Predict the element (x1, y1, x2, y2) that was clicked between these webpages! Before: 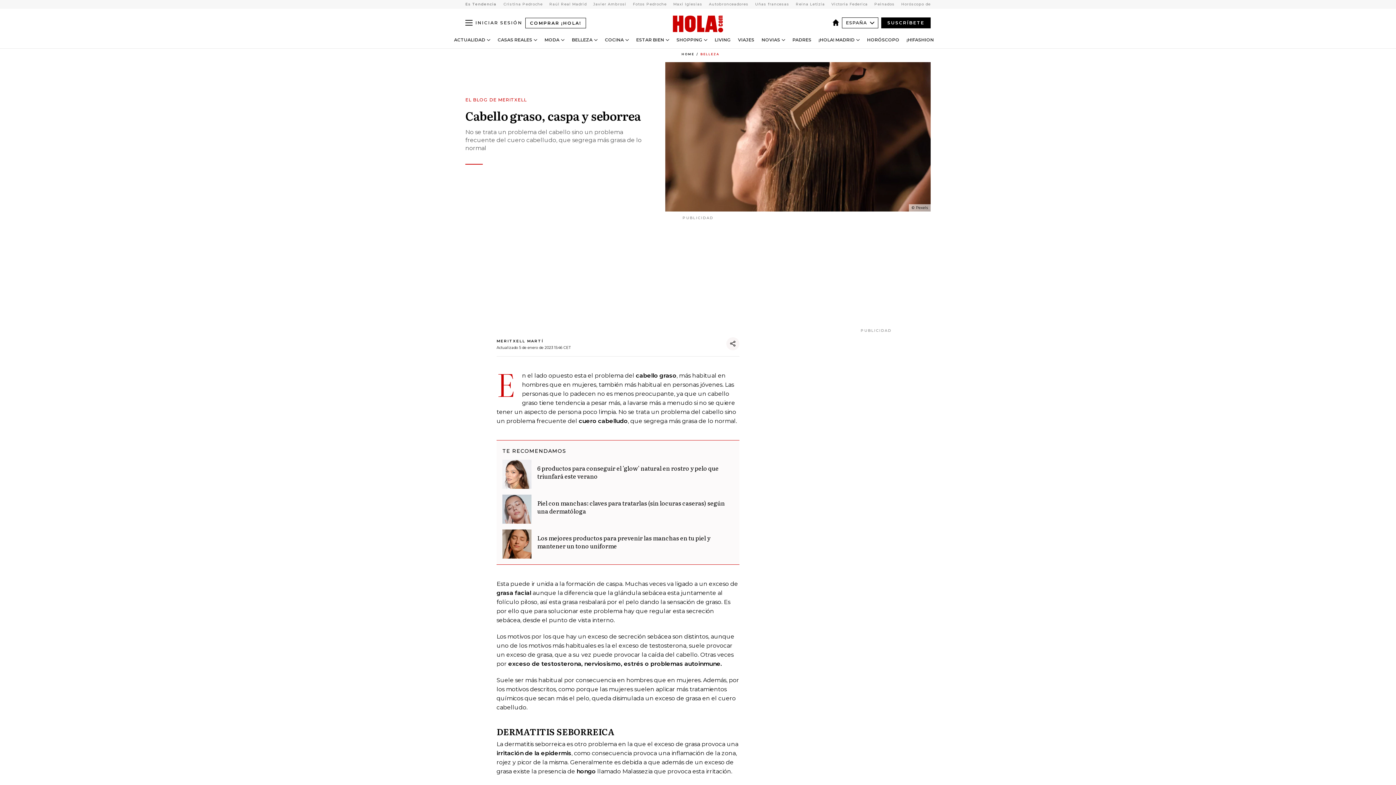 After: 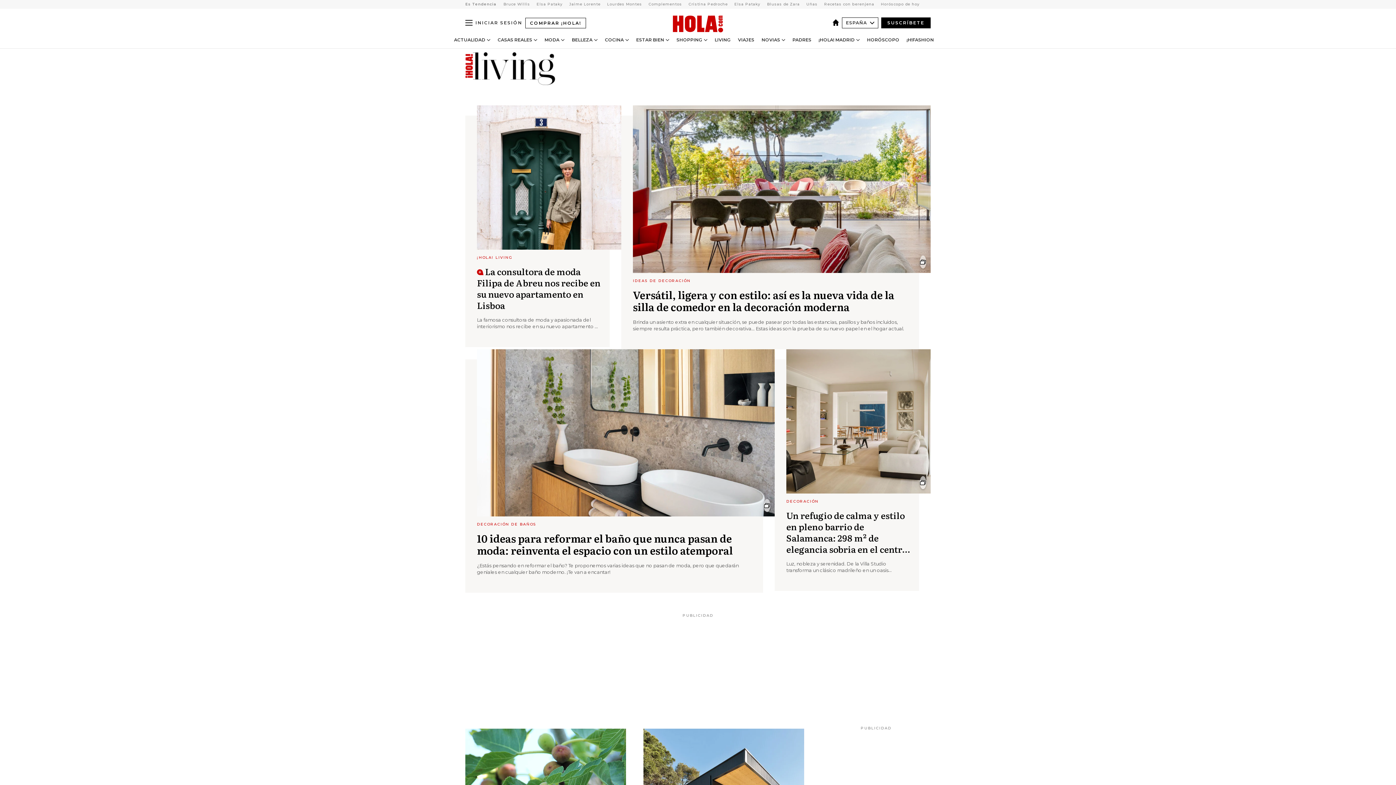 Action: label: LIVING bbox: (714, 37, 730, 42)